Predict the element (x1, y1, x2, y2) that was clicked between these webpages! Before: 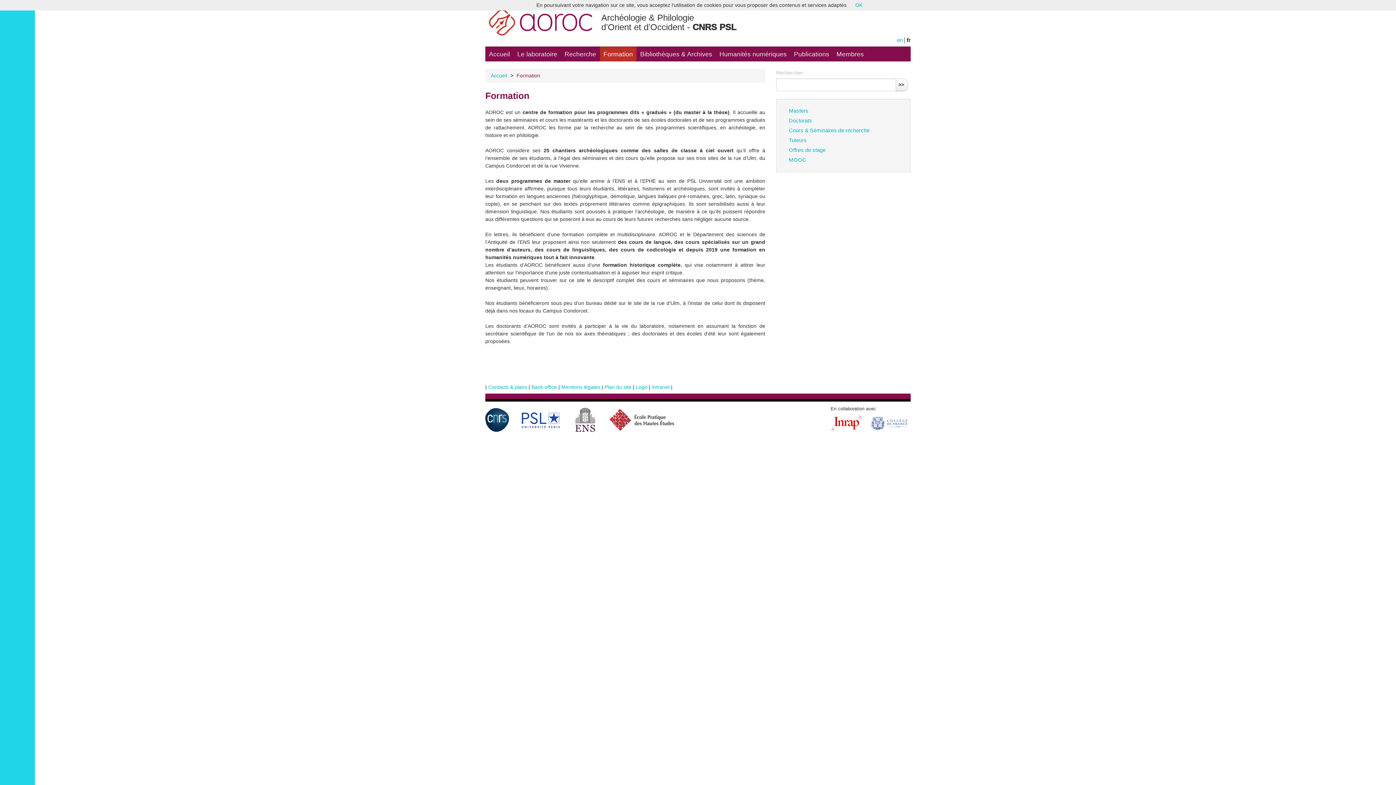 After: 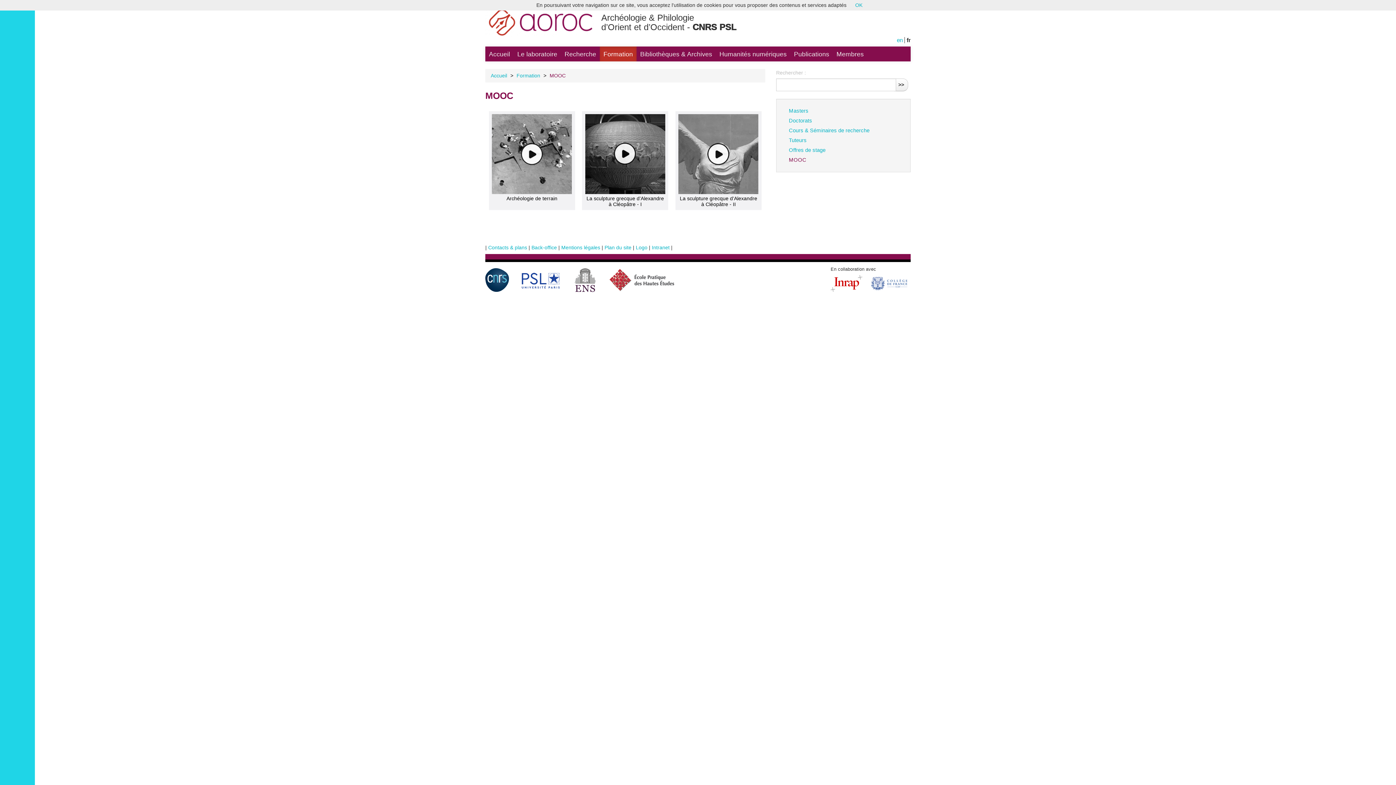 Action: label: MOOC bbox: (783, 155, 903, 165)